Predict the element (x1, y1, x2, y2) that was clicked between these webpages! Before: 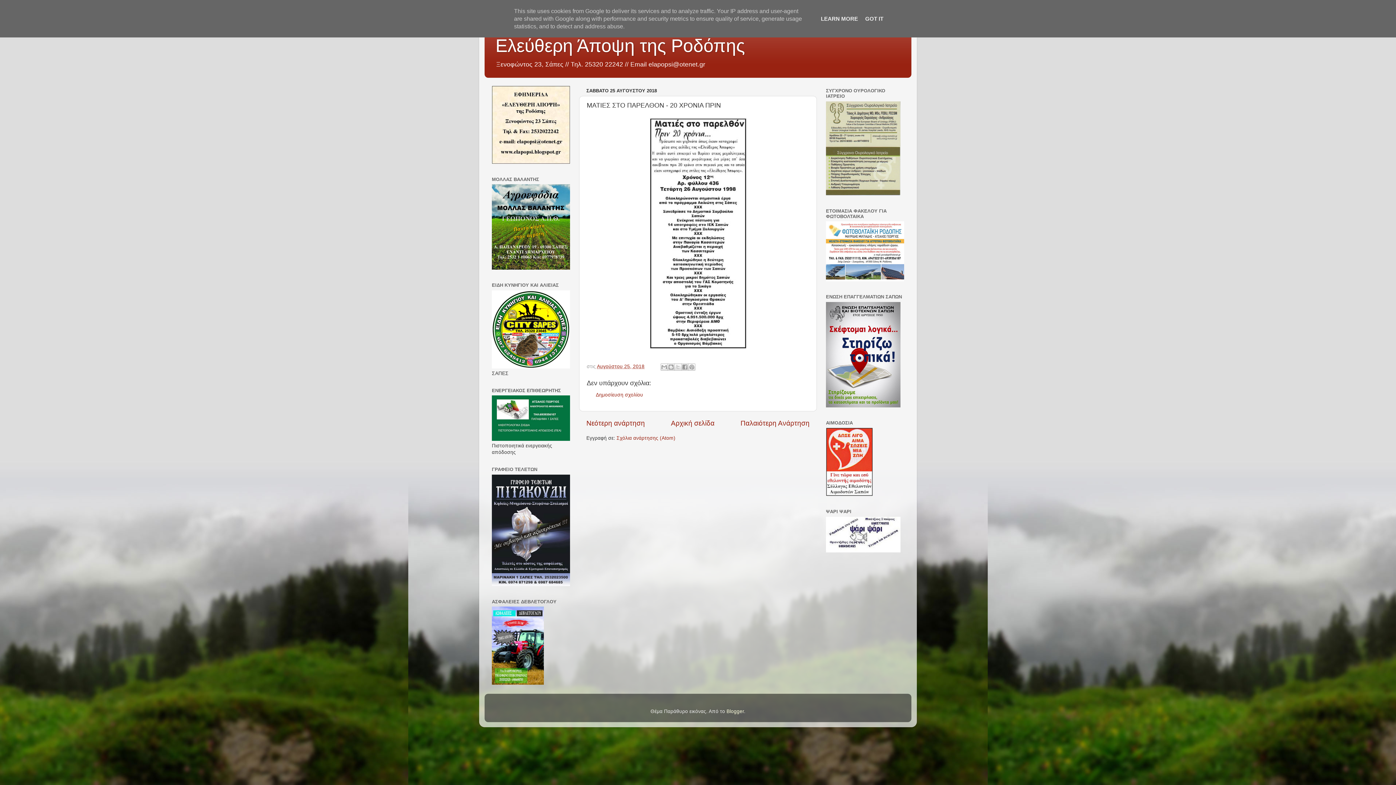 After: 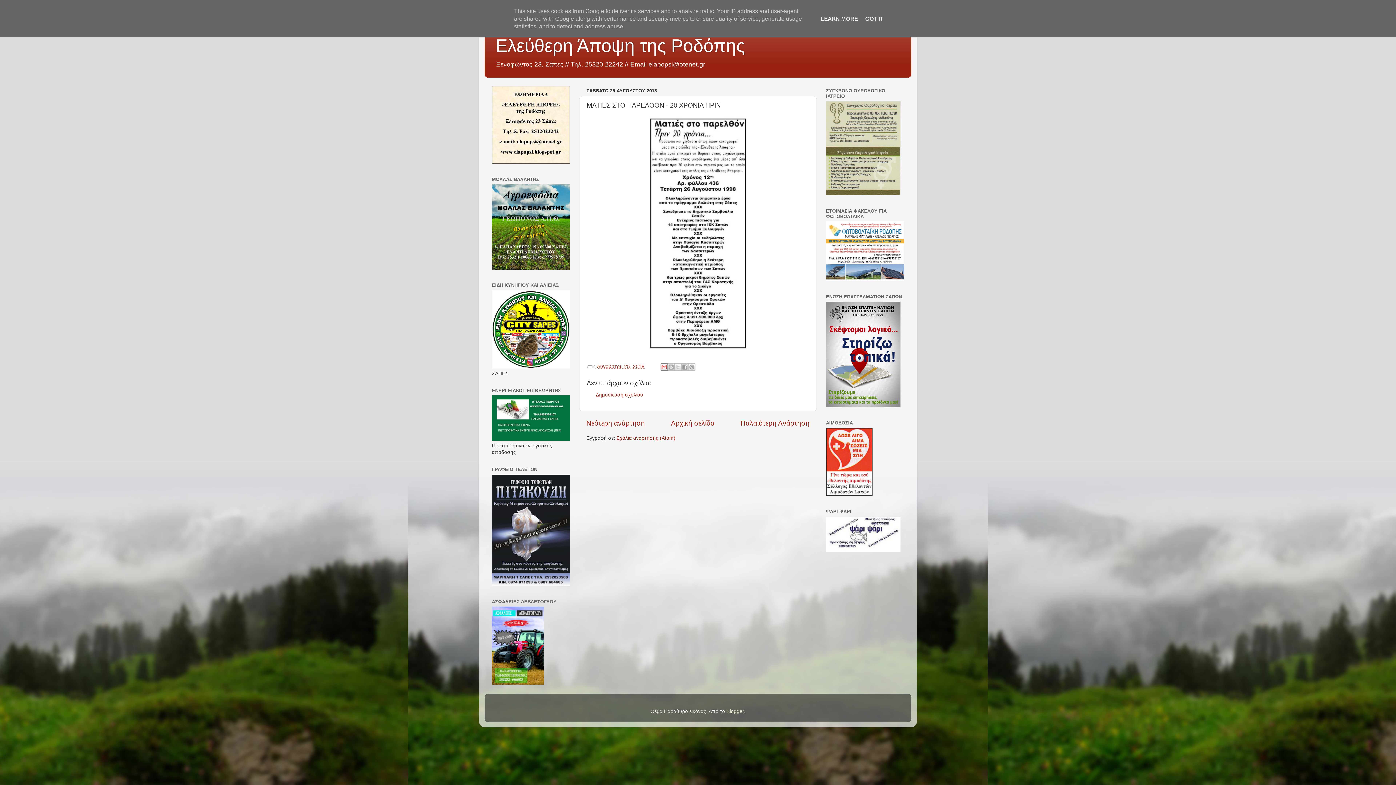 Action: bbox: (660, 363, 667, 370) label: Αποστολή με μήνυμα ηλεκτρονικού ταχυδρομείου